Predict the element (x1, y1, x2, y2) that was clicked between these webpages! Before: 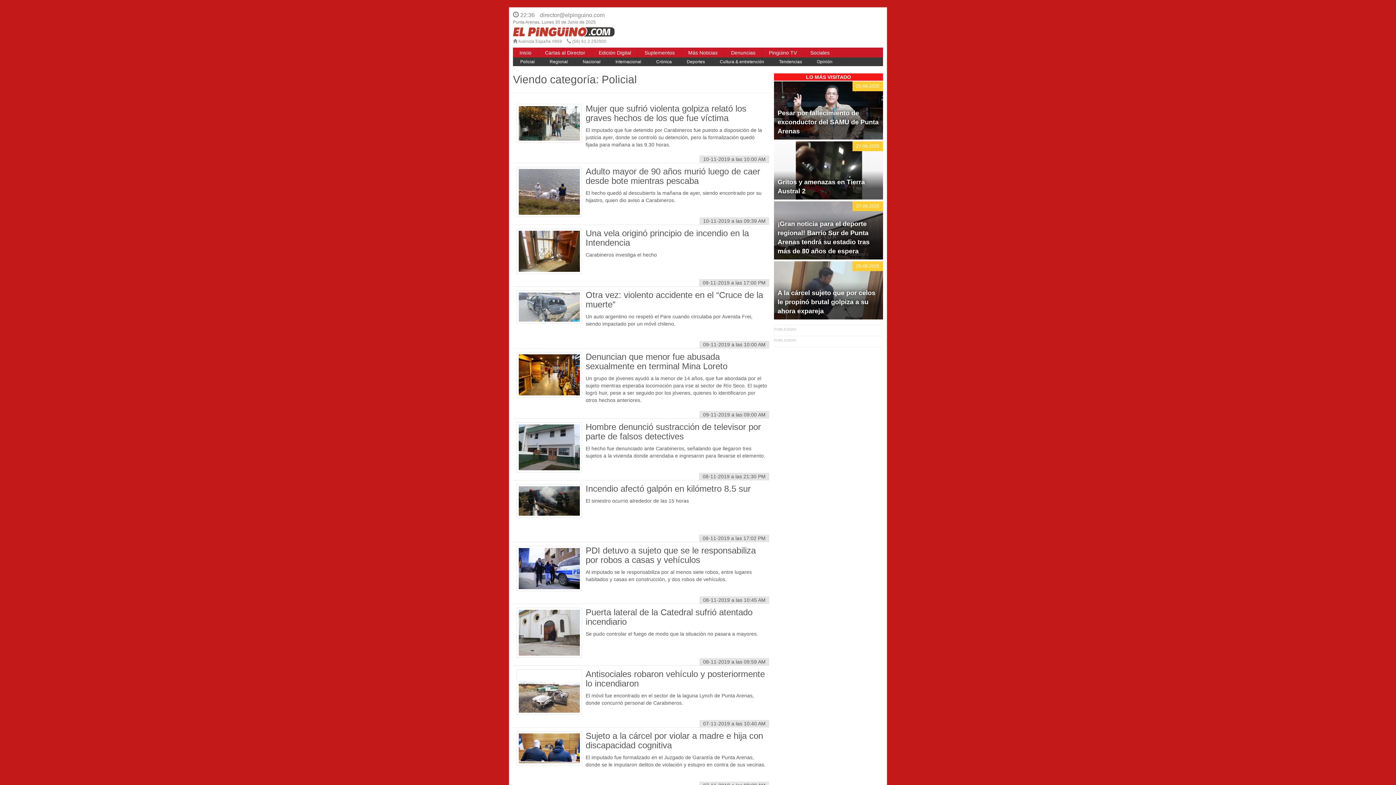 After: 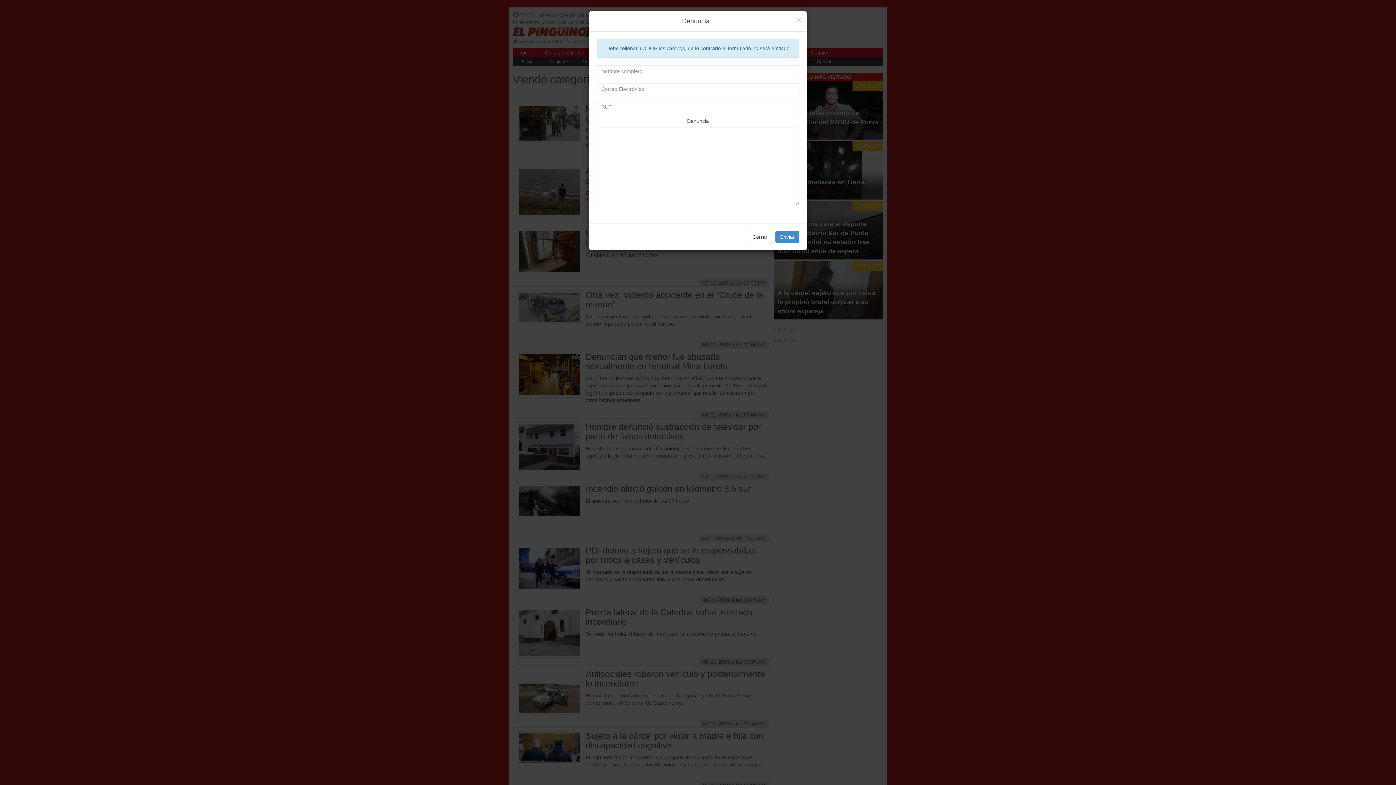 Action: label: Denuncias bbox: (724, 48, 762, 57)